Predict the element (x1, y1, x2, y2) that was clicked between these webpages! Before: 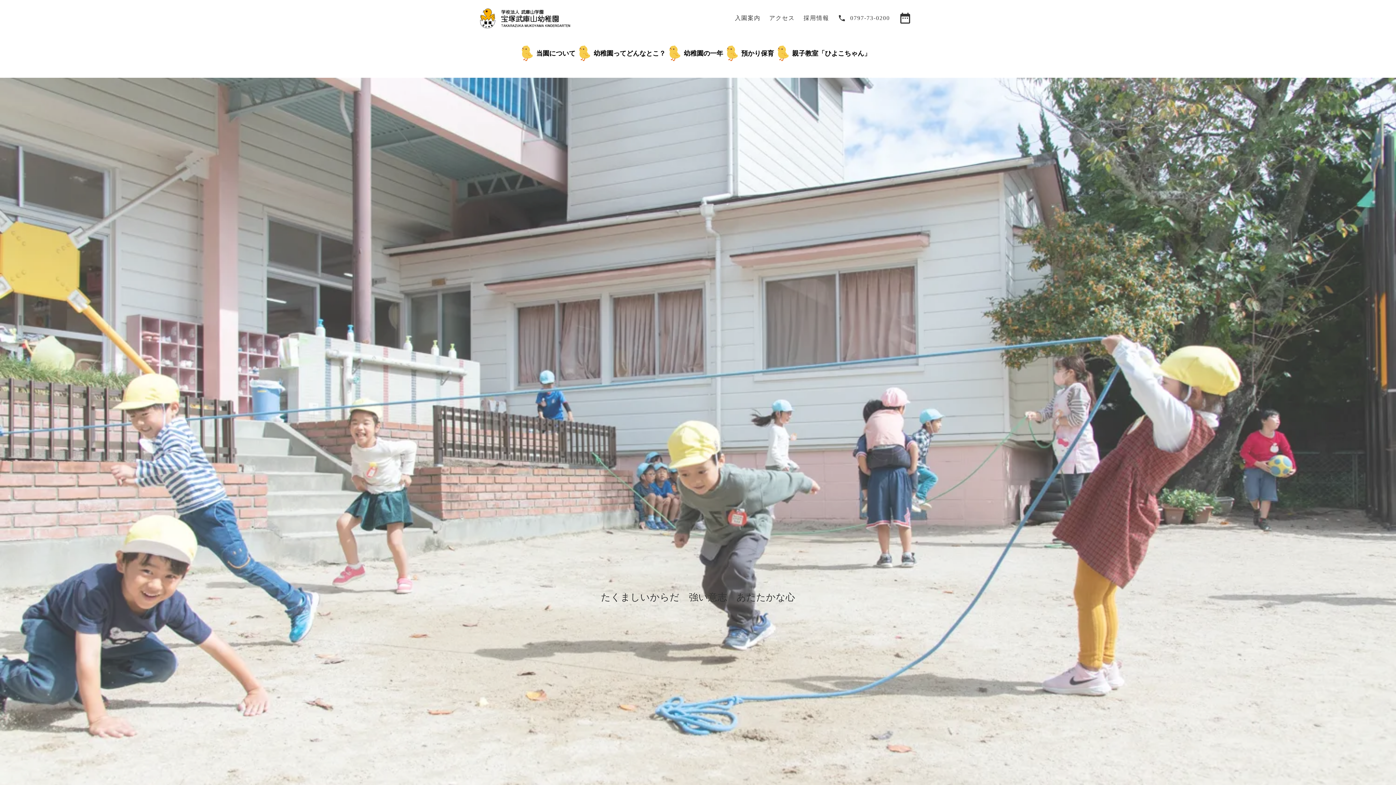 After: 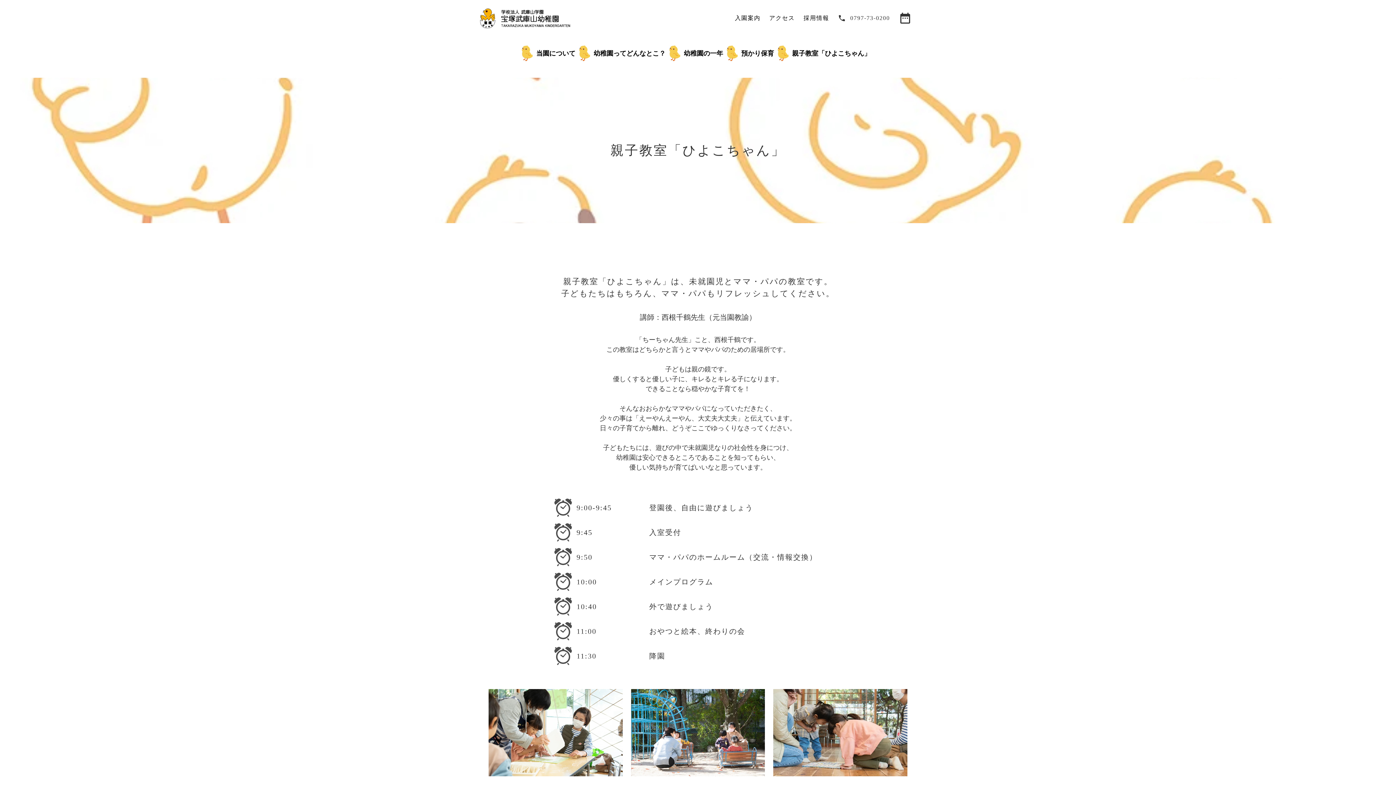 Action: label: 親子教室「ひよこちゃん」 bbox: (777, 44, 874, 62)